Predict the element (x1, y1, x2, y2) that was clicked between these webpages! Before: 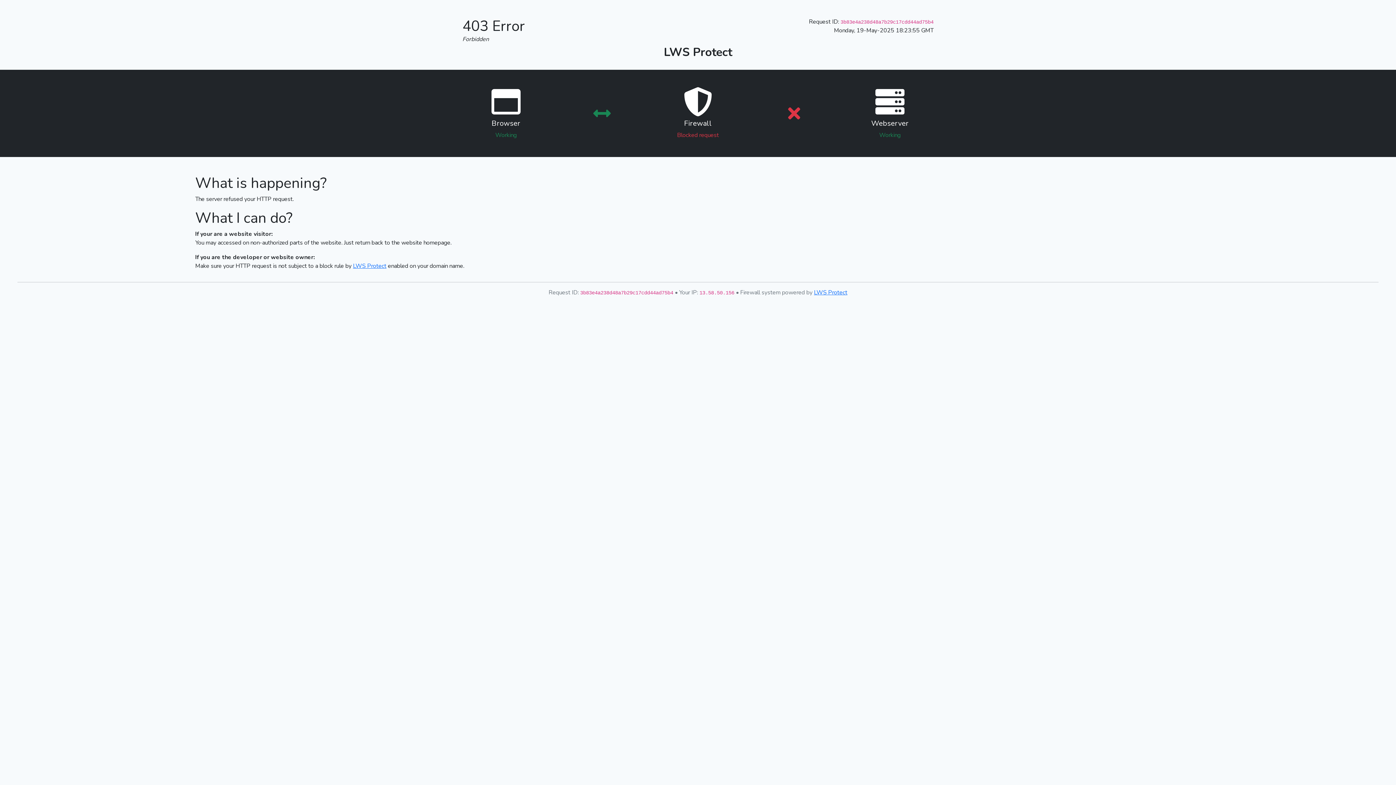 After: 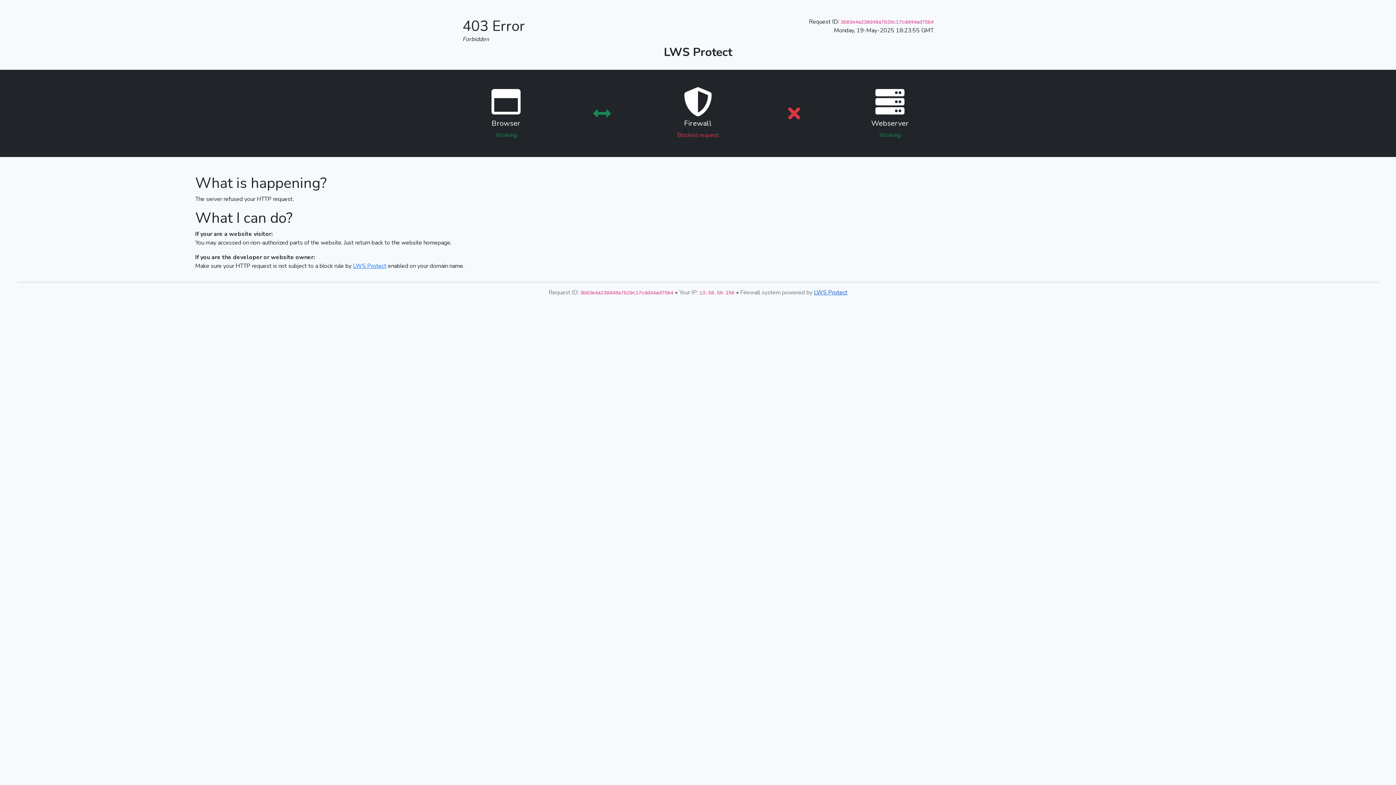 Action: label: LWS Protect bbox: (814, 288, 847, 296)